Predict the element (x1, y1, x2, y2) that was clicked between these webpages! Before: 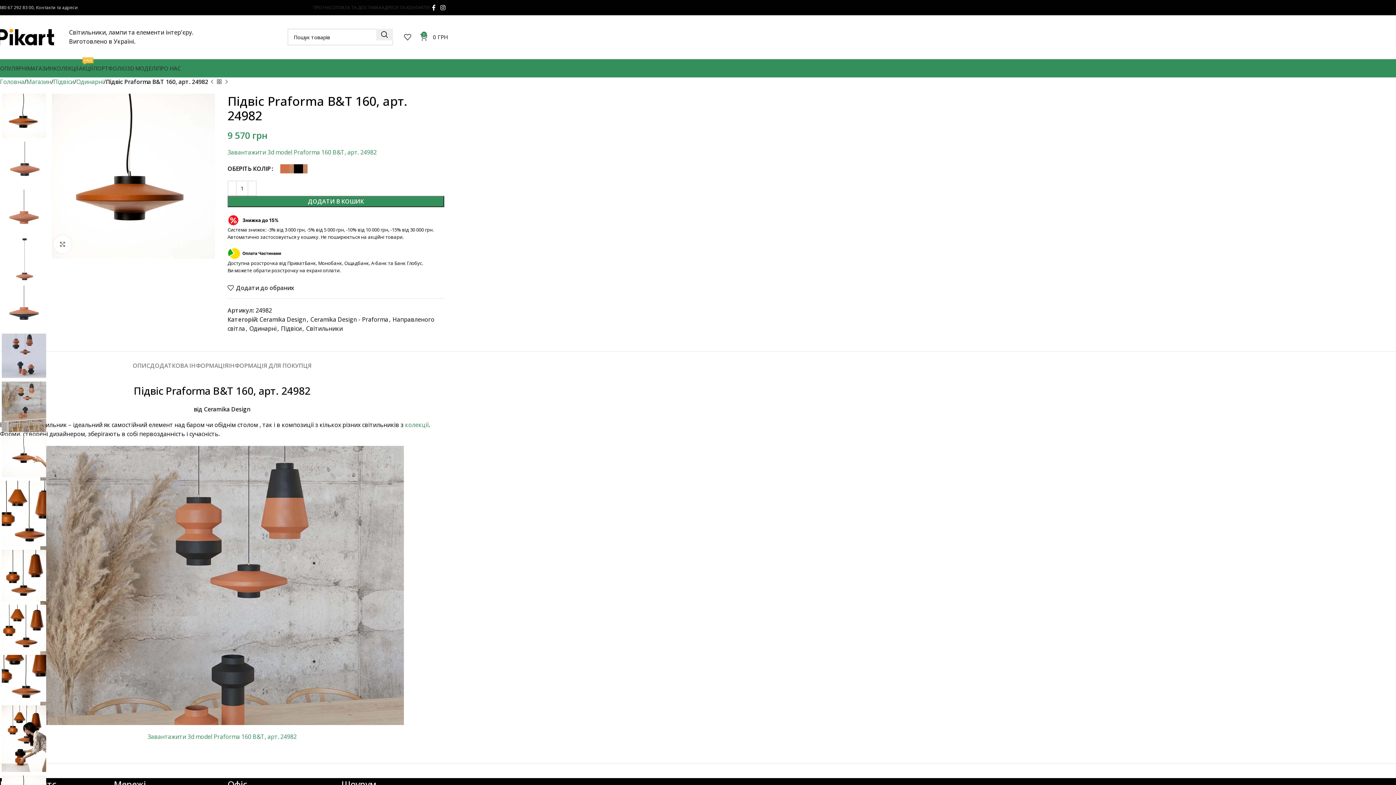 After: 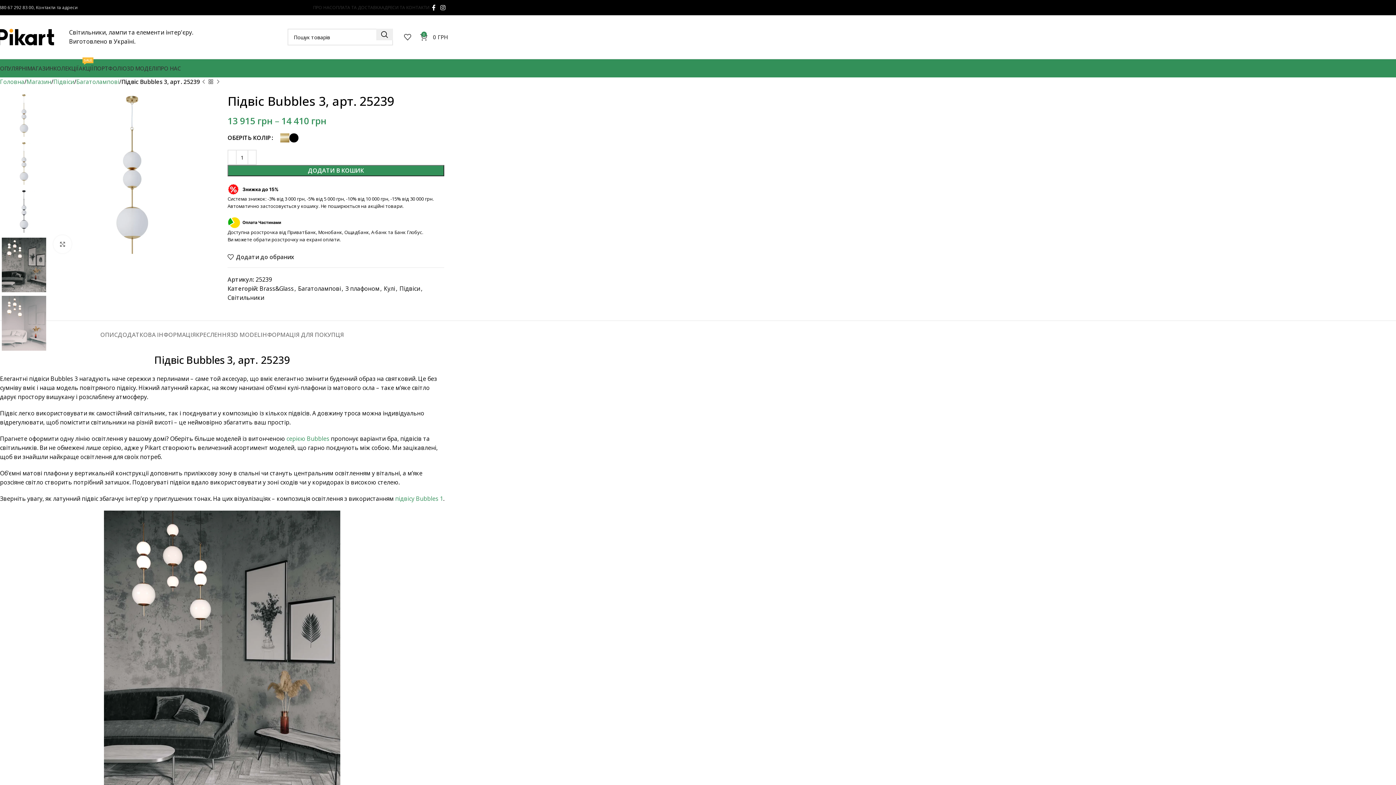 Action: bbox: (222, 78, 230, 85) label: Next product